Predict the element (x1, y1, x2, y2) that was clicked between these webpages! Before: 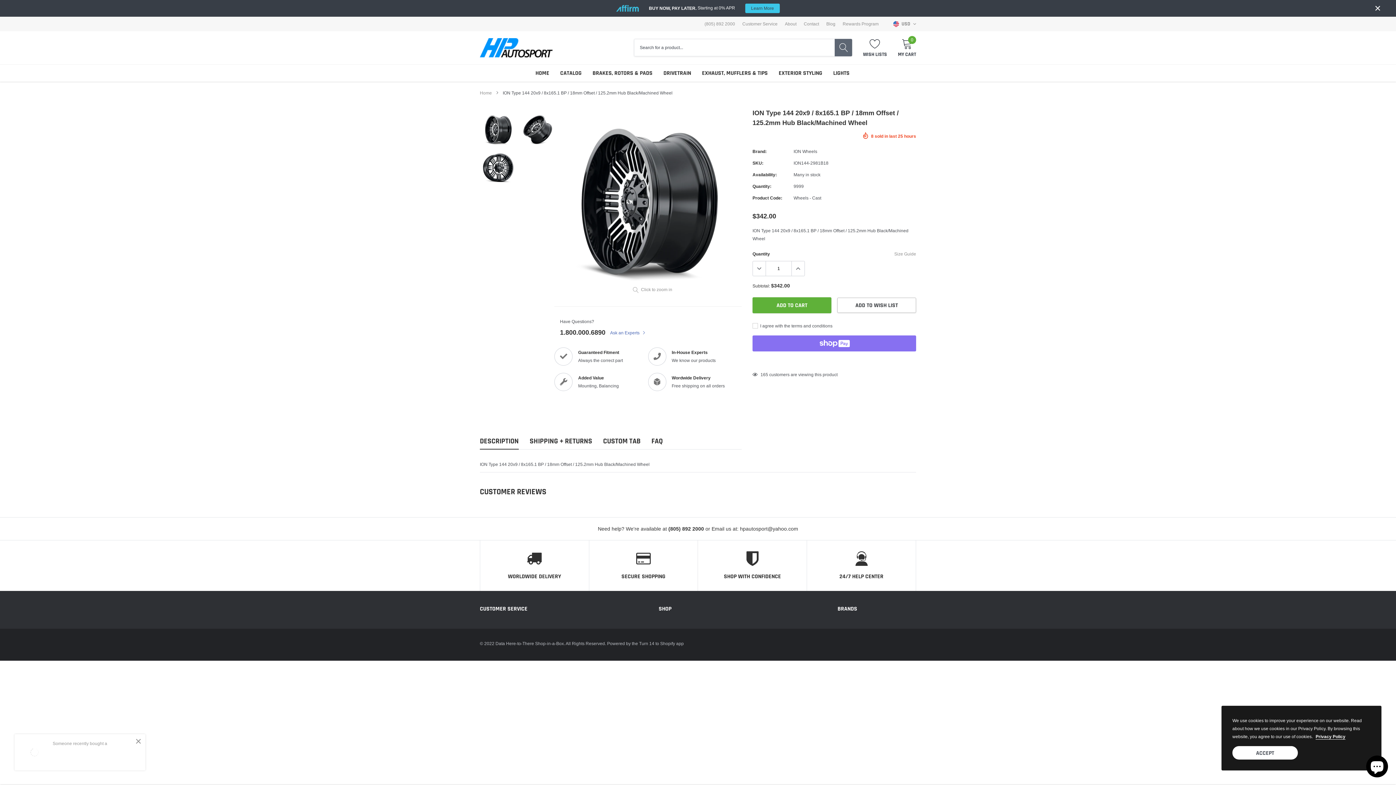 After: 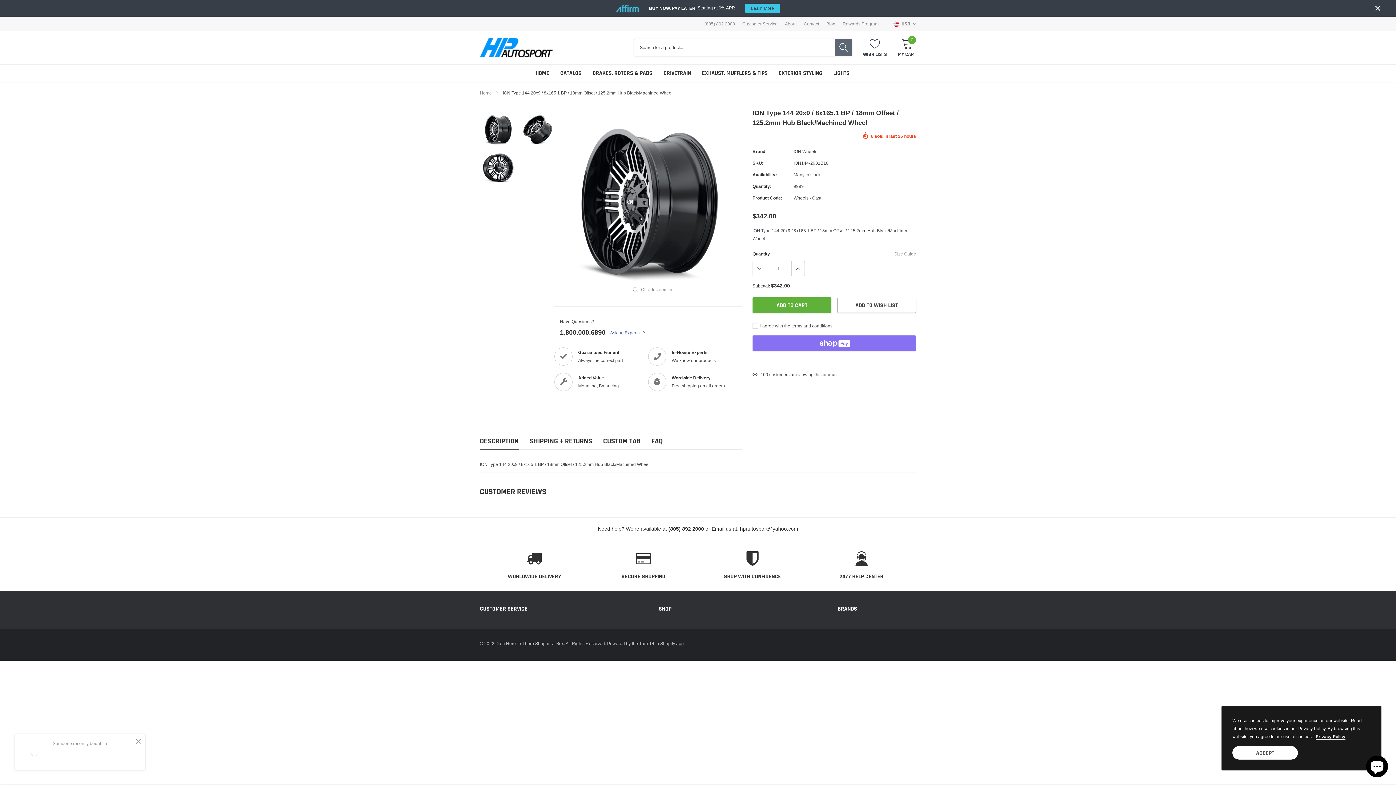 Action: bbox: (753, 261, 766, 275)